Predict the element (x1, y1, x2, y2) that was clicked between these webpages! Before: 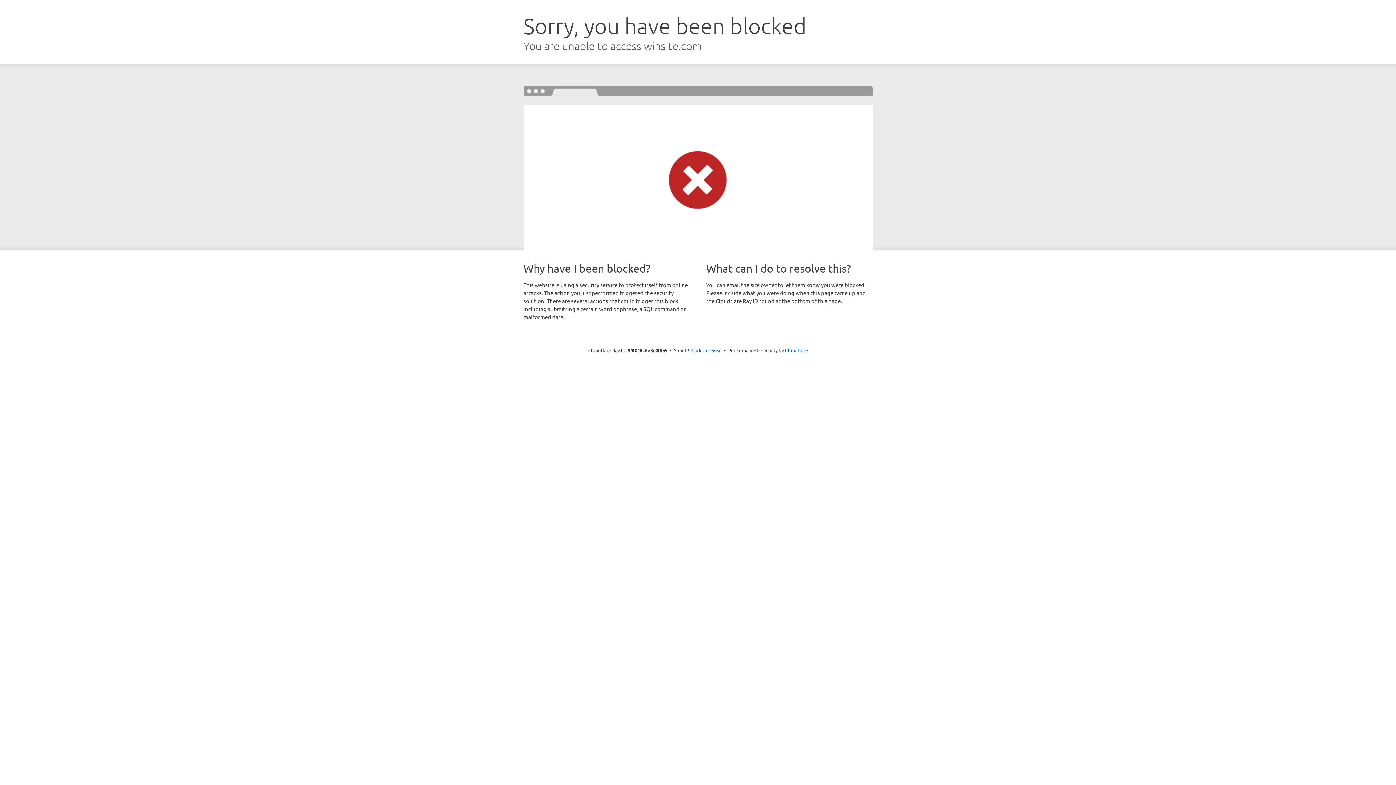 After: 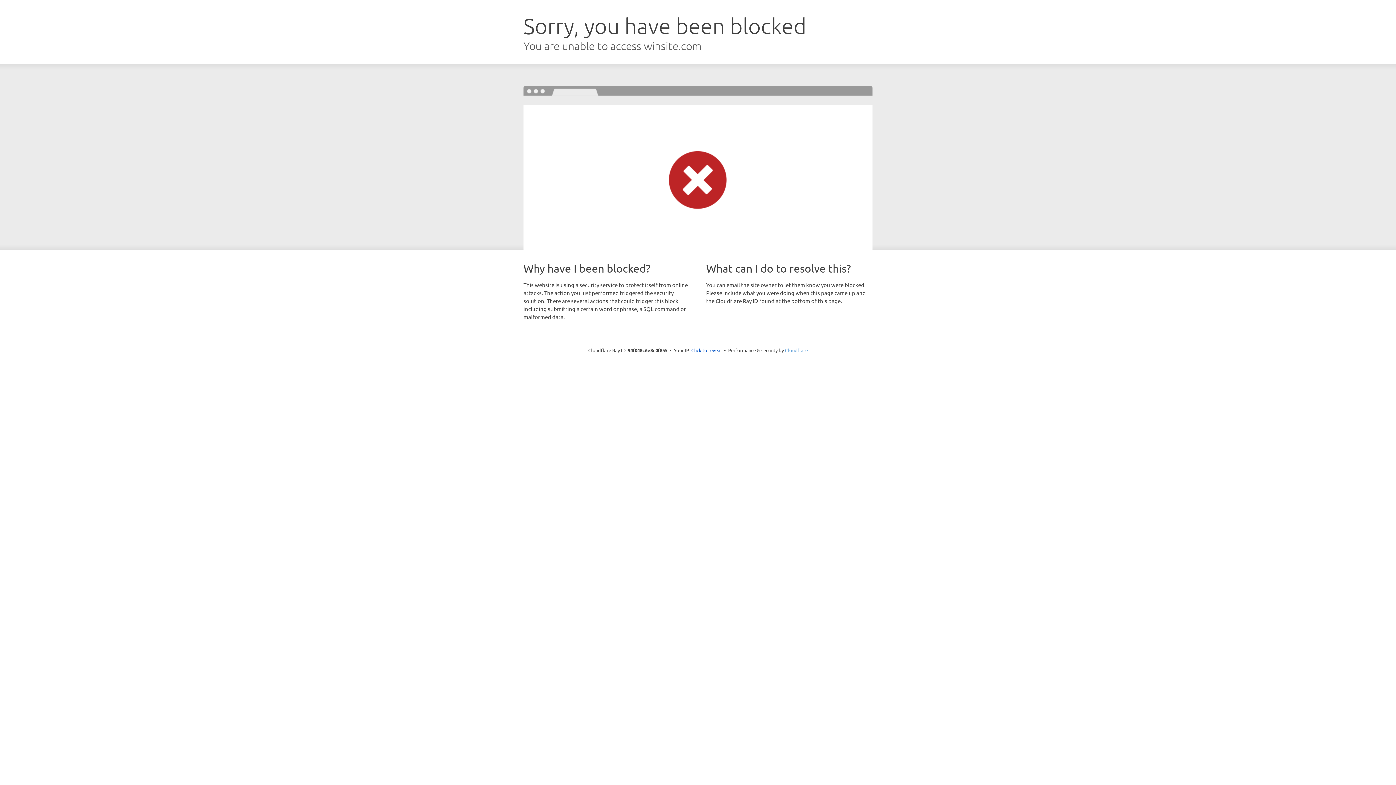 Action: bbox: (785, 347, 808, 353) label: Cloudflare